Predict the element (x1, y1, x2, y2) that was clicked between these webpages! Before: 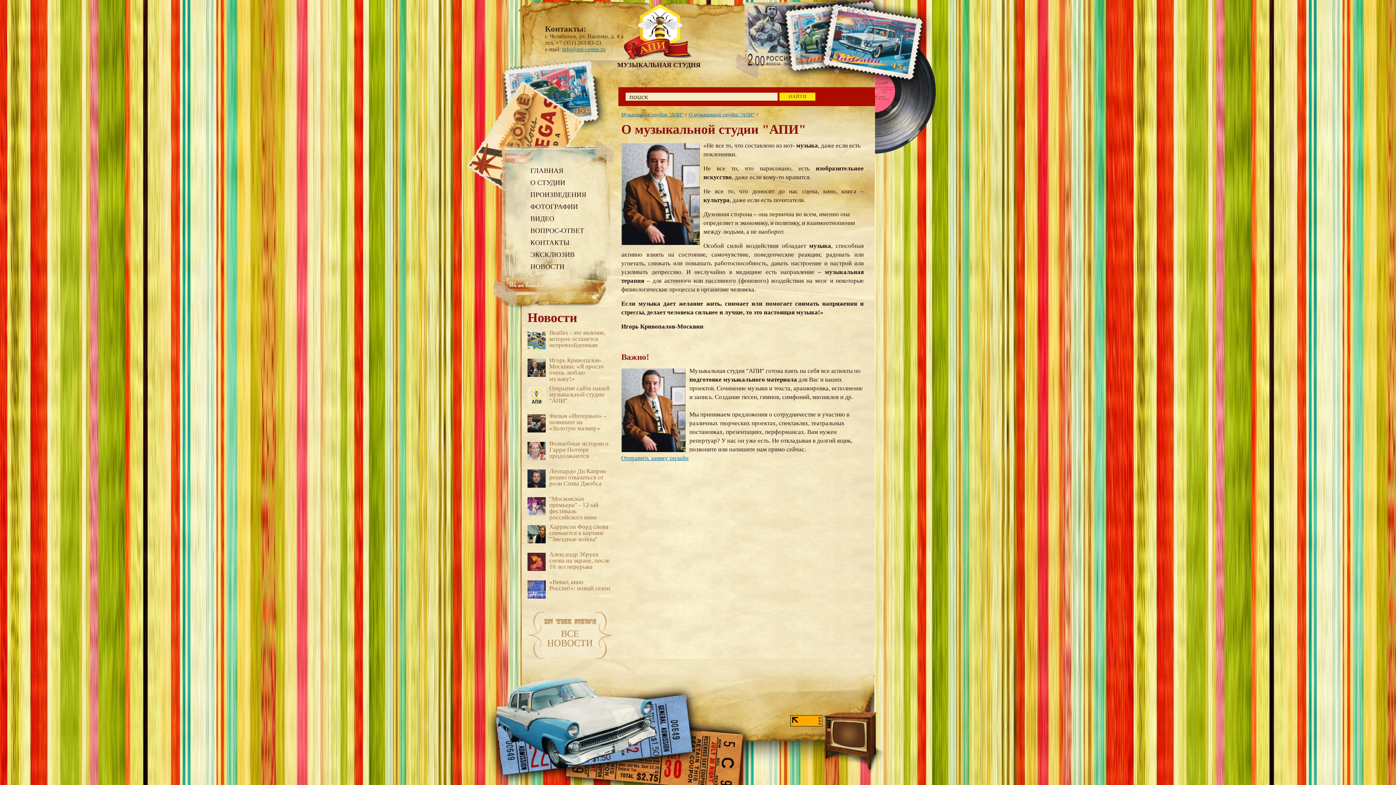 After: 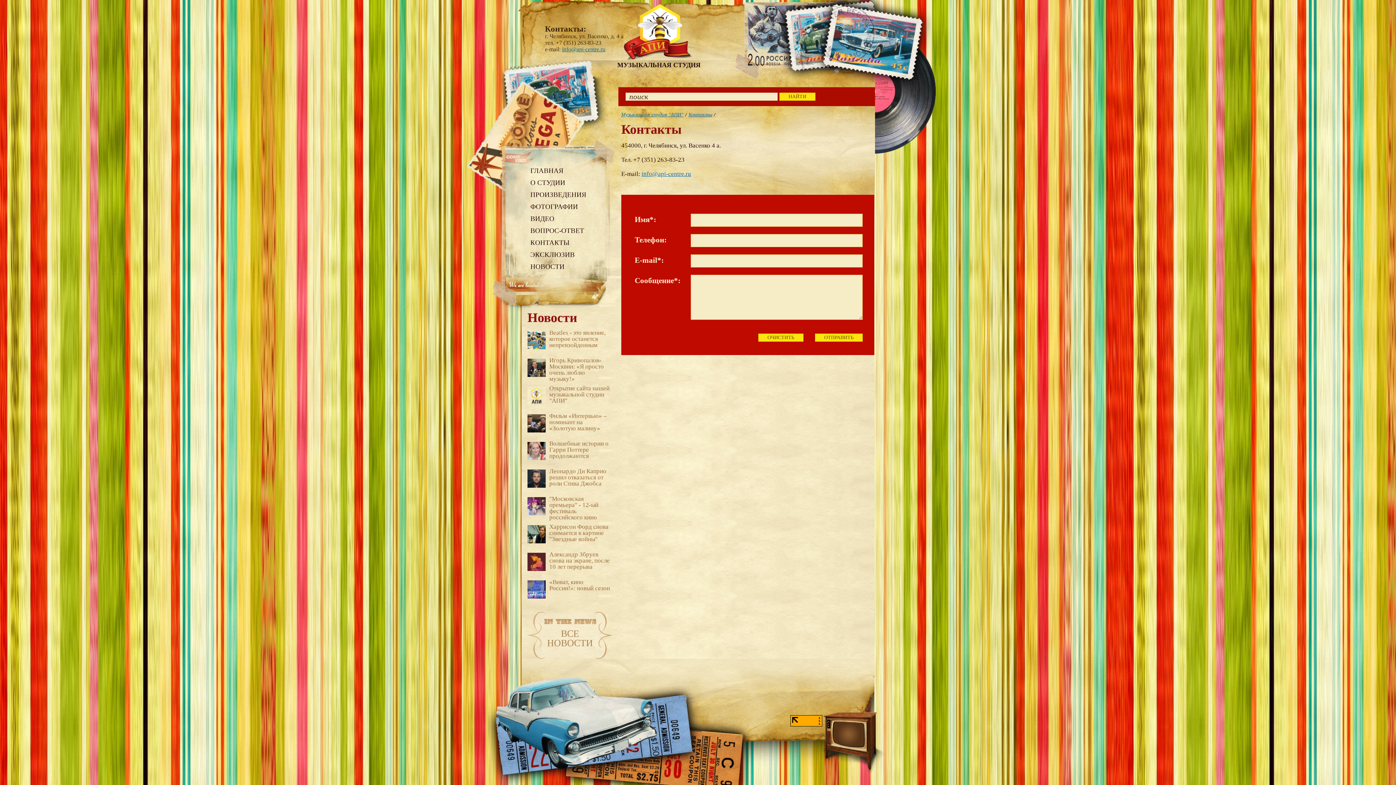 Action: bbox: (621, 454, 688, 461) label: Отправить заявку онлайн